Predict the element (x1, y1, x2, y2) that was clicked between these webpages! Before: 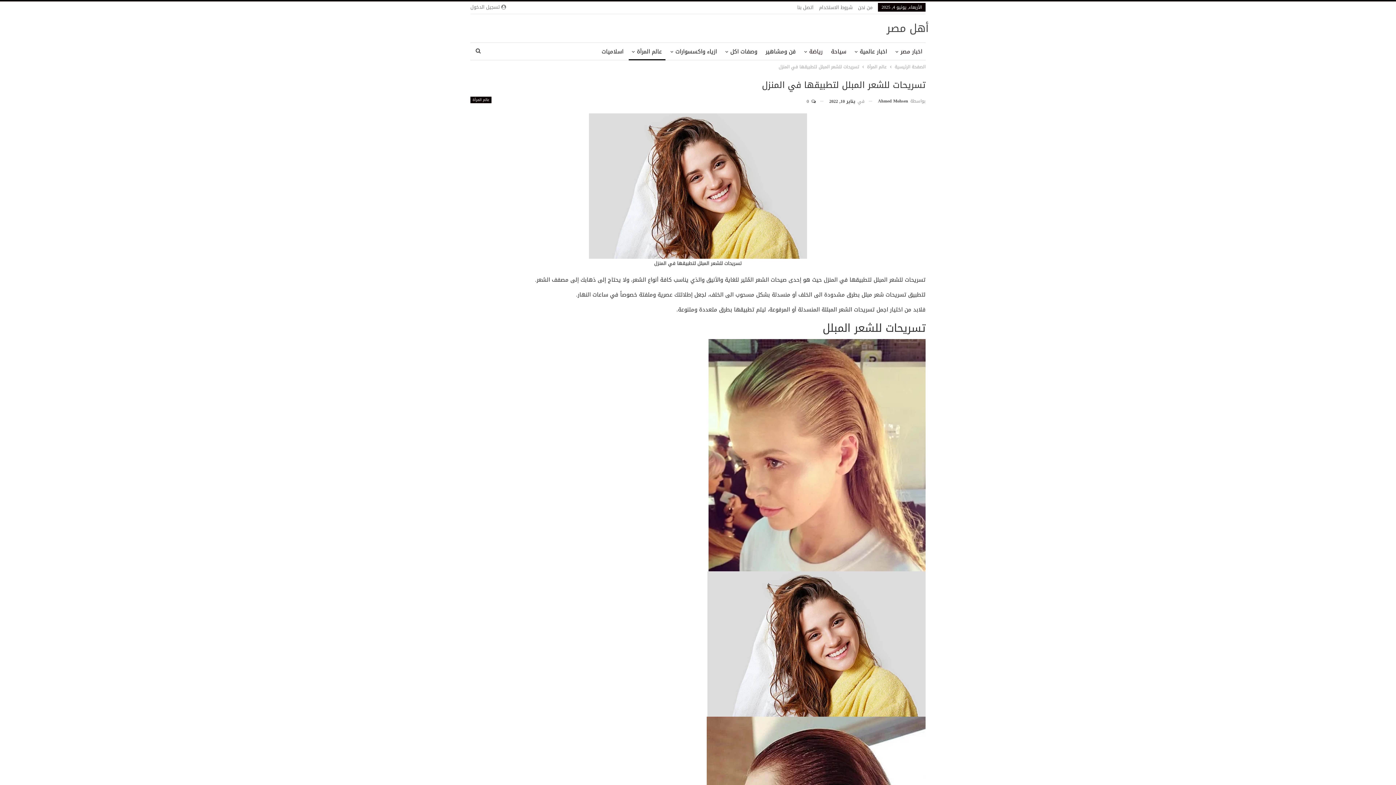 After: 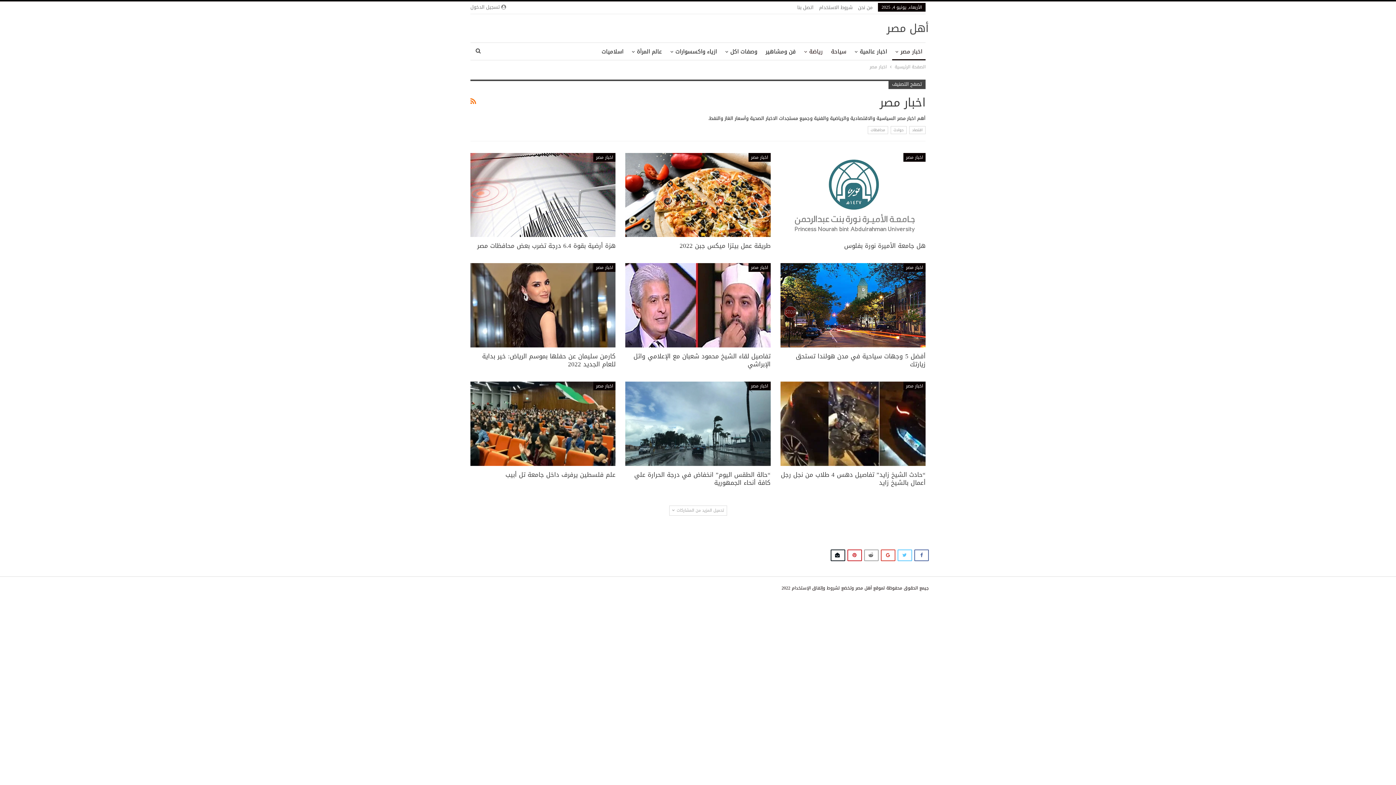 Action: bbox: (892, 42, 925, 60) label: اخبار مصر